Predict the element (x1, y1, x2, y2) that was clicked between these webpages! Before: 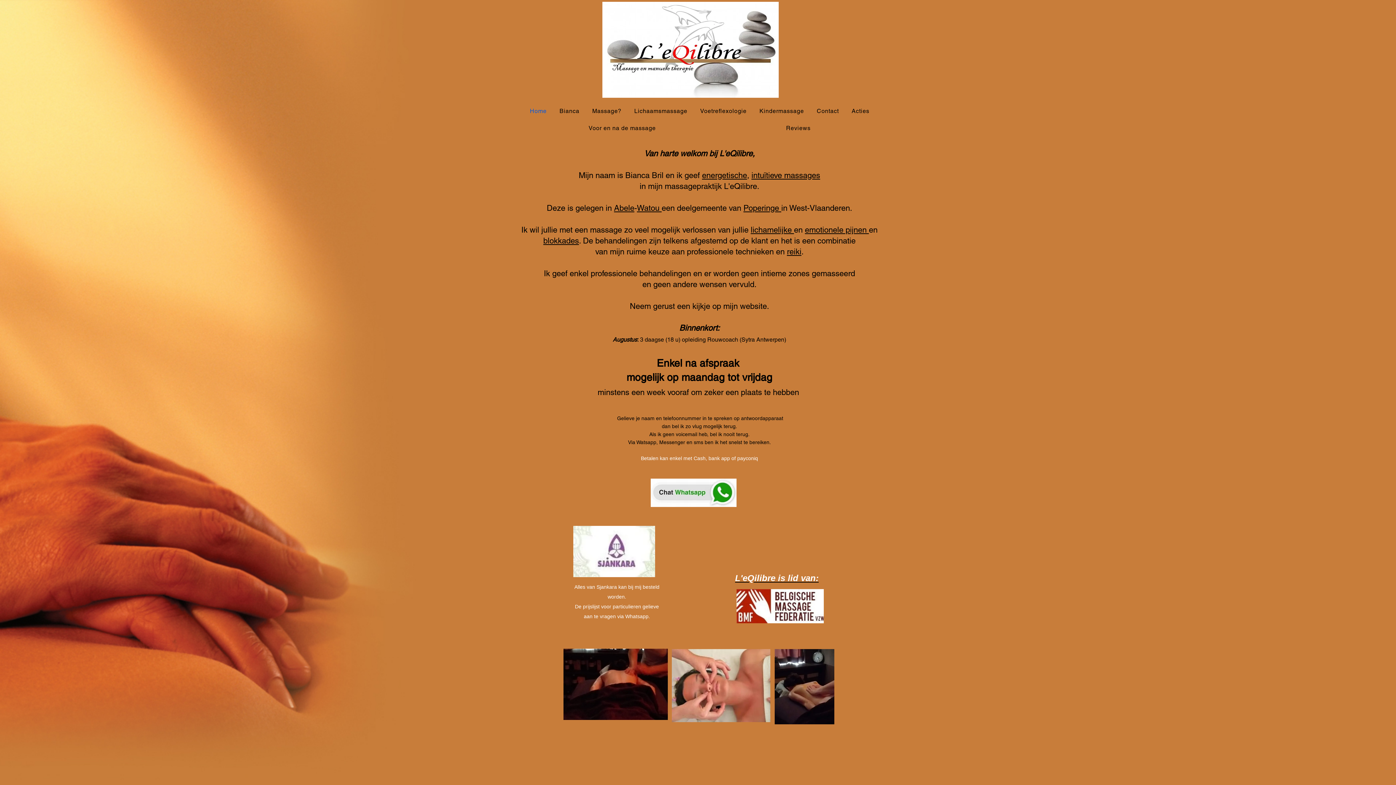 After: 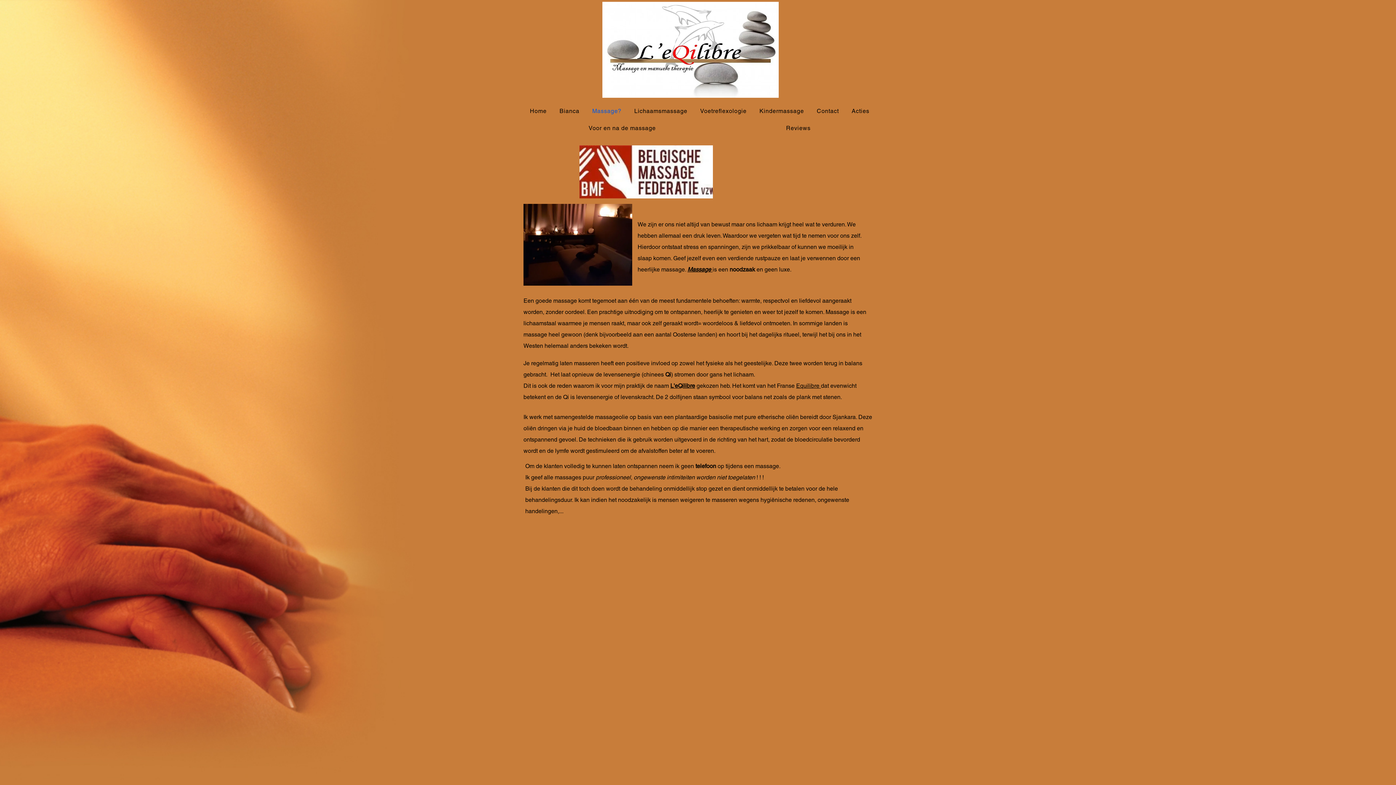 Action: bbox: (587, 104, 626, 118) label: Massage?